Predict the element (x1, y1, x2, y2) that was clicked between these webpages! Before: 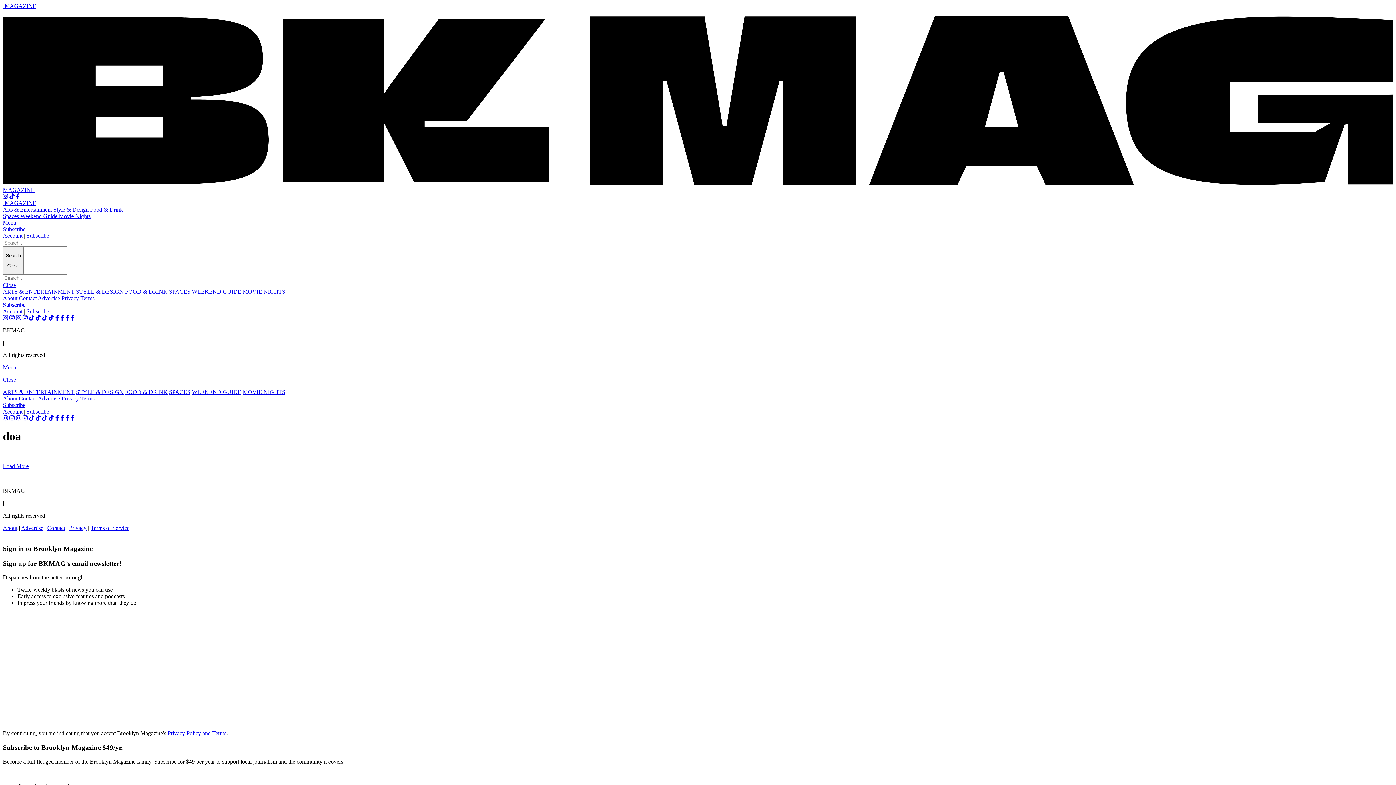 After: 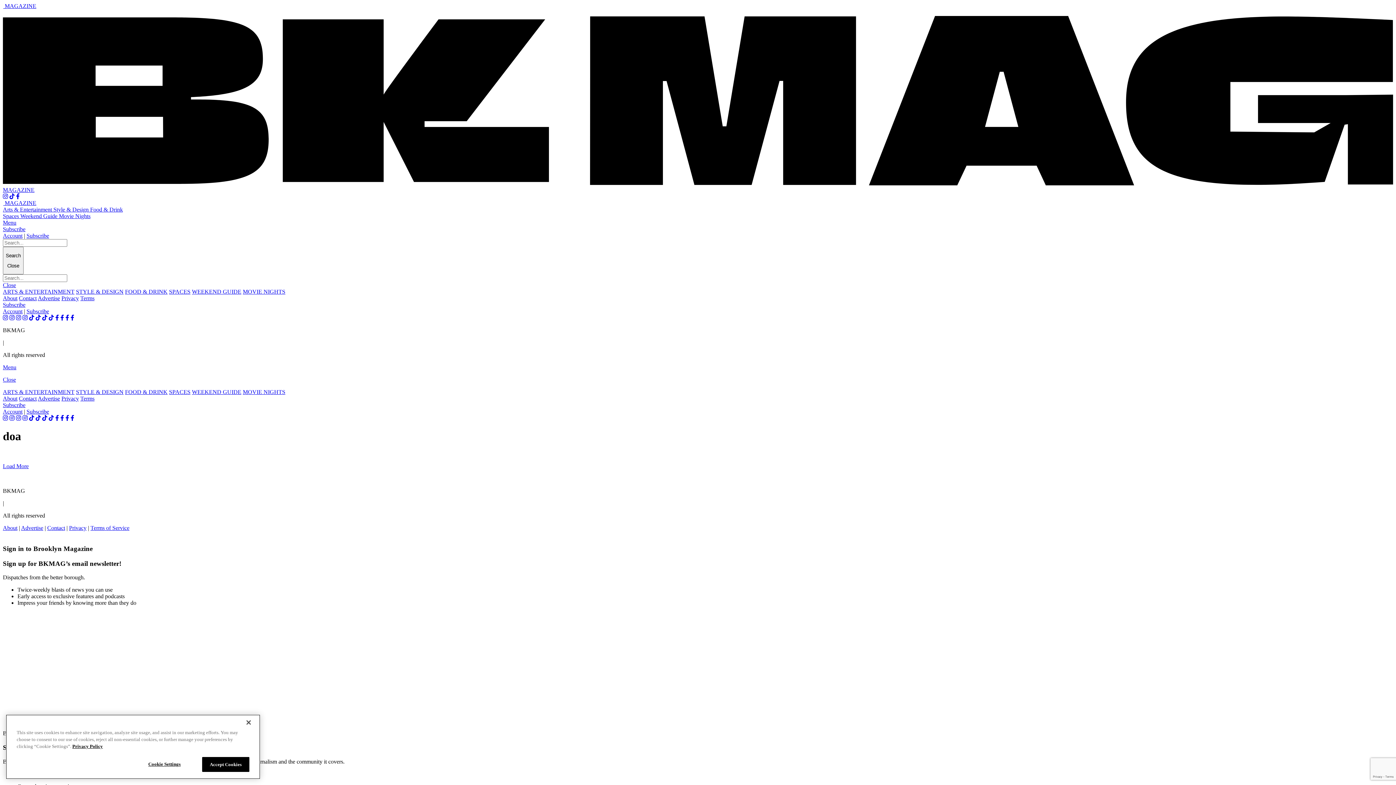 Action: bbox: (2, 364, 1393, 383) label: Menu

Close